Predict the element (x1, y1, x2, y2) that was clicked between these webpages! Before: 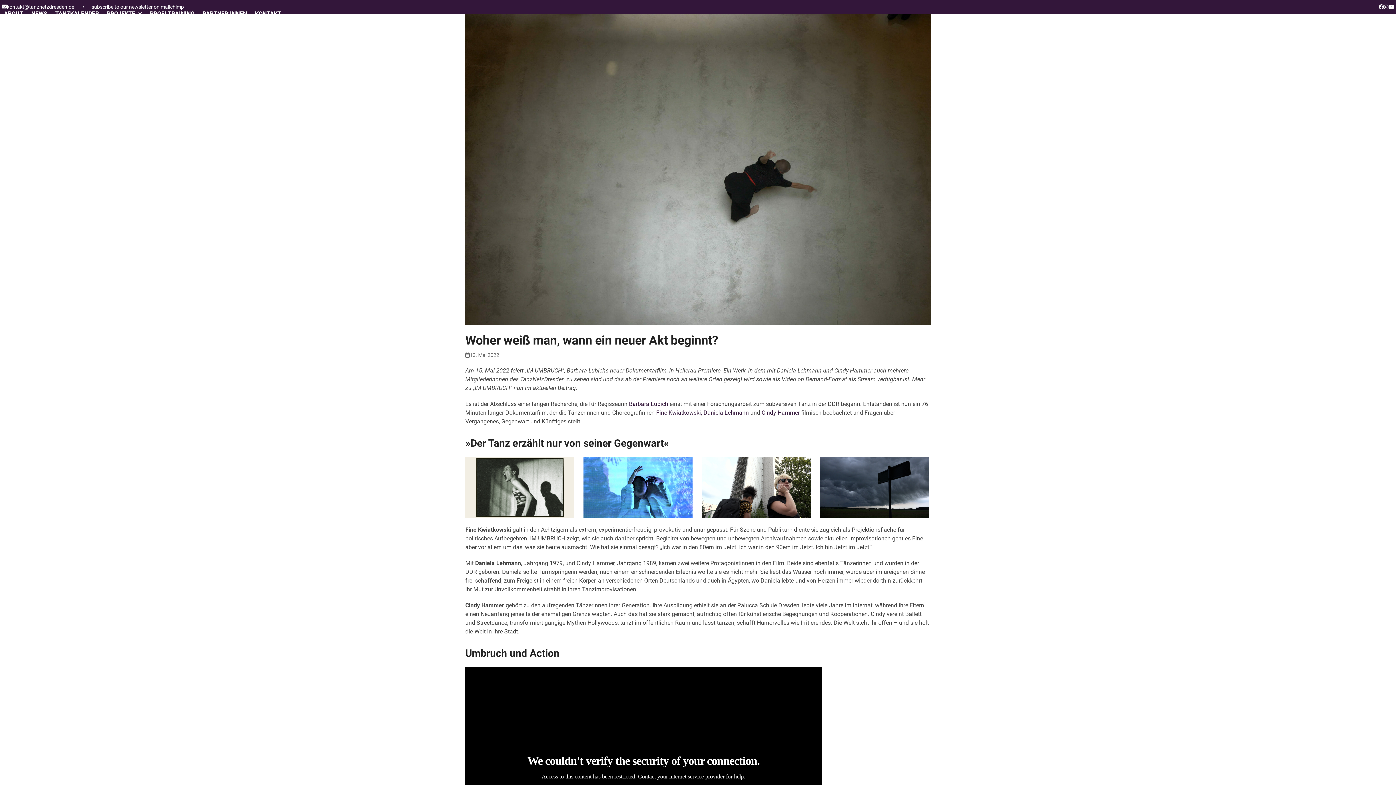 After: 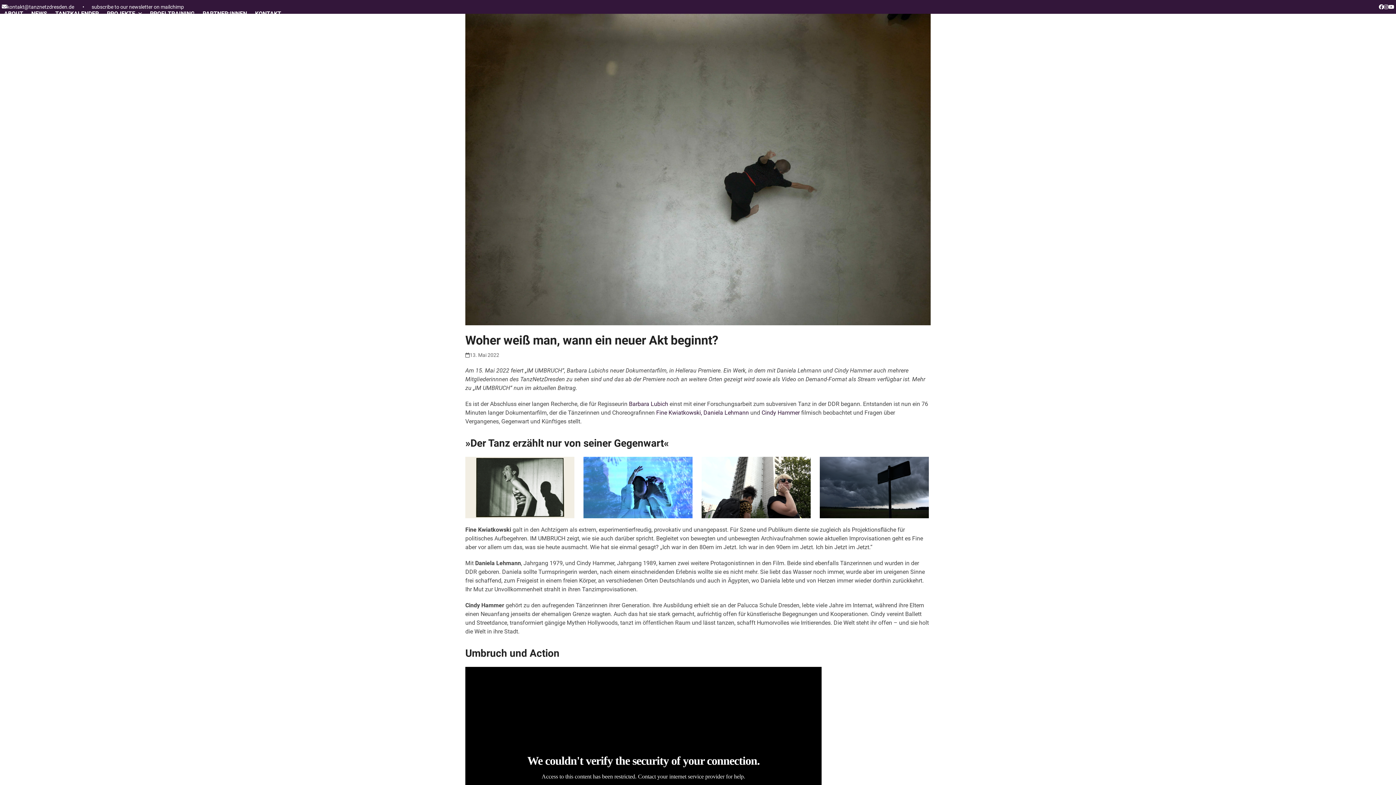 Action: bbox: (703, 409, 749, 416) label: Daniela Lehmann